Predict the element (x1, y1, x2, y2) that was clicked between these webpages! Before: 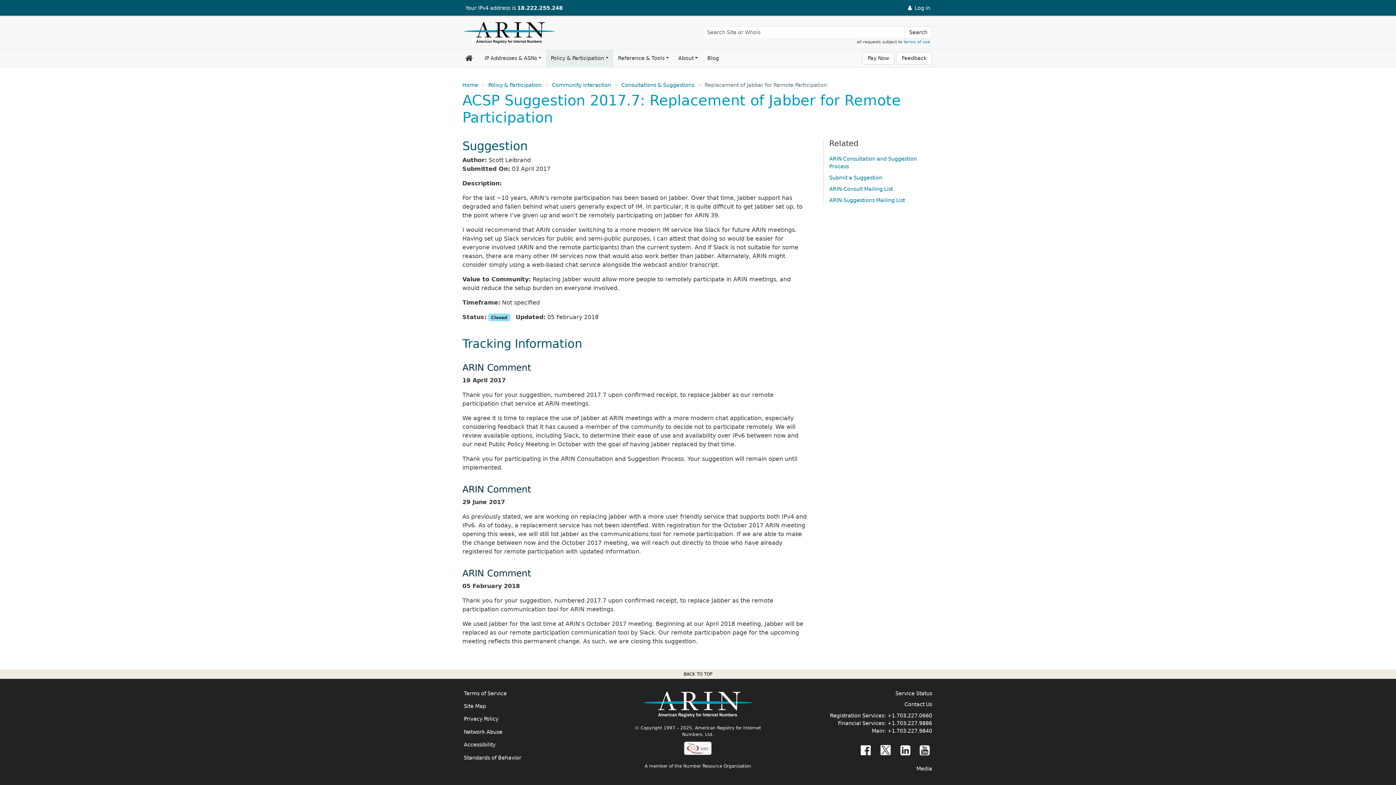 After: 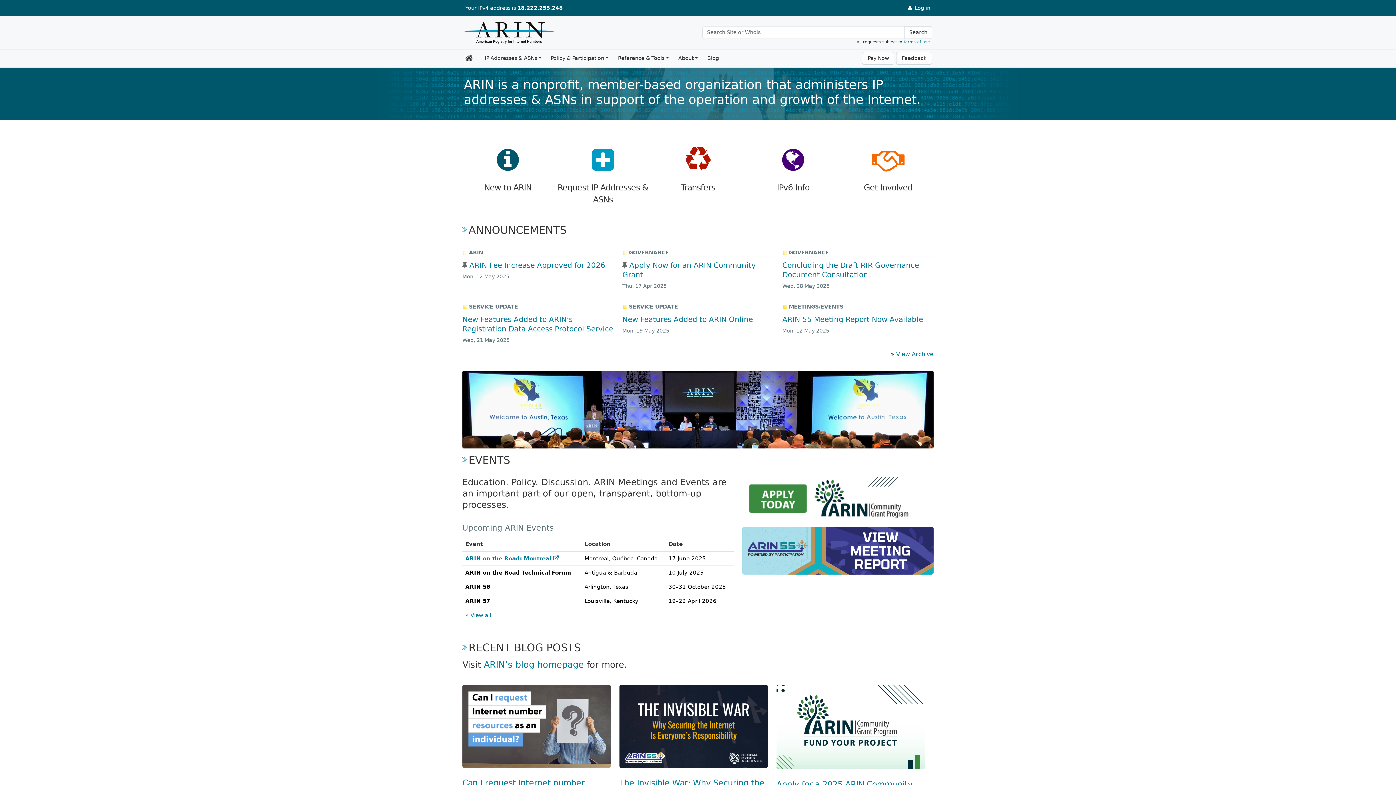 Action: bbox: (462, 82, 478, 87) label: Home